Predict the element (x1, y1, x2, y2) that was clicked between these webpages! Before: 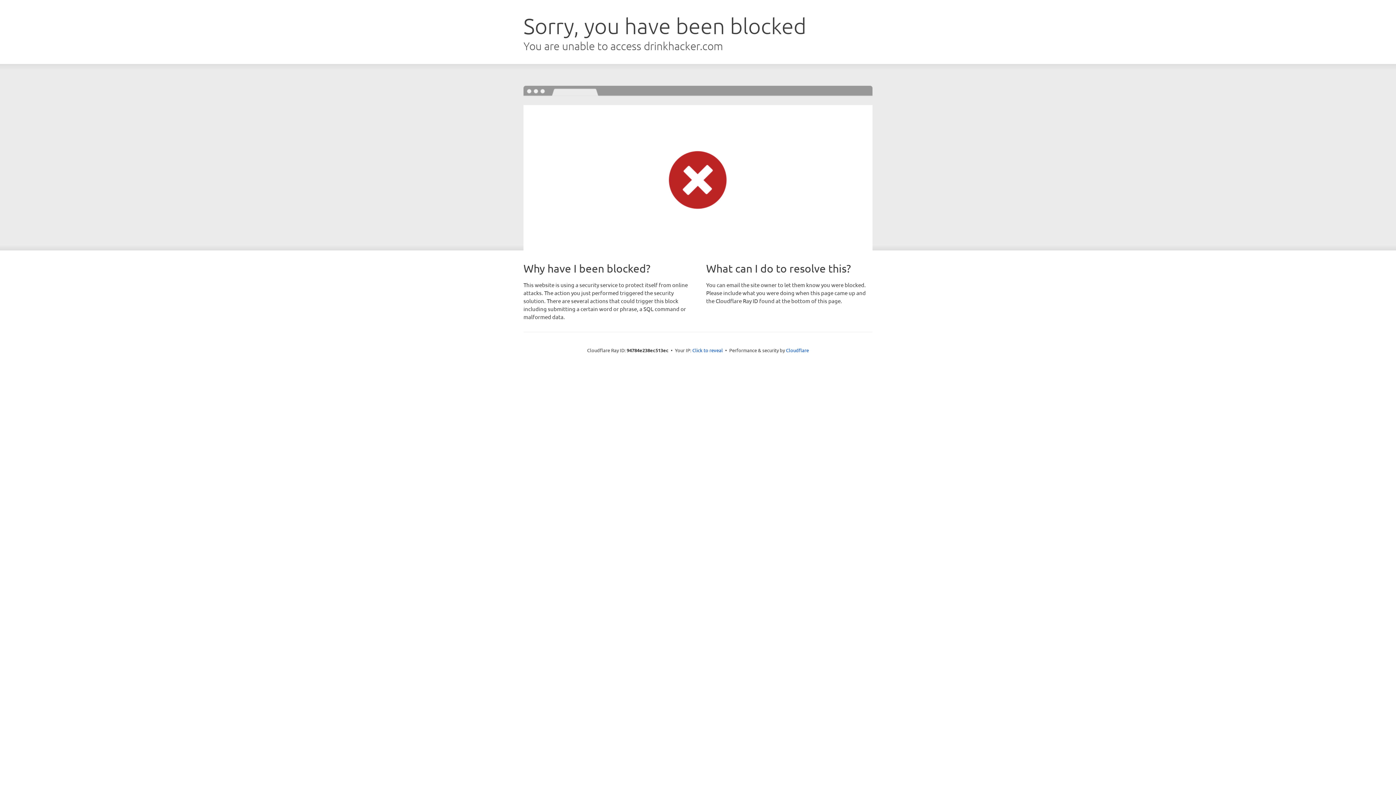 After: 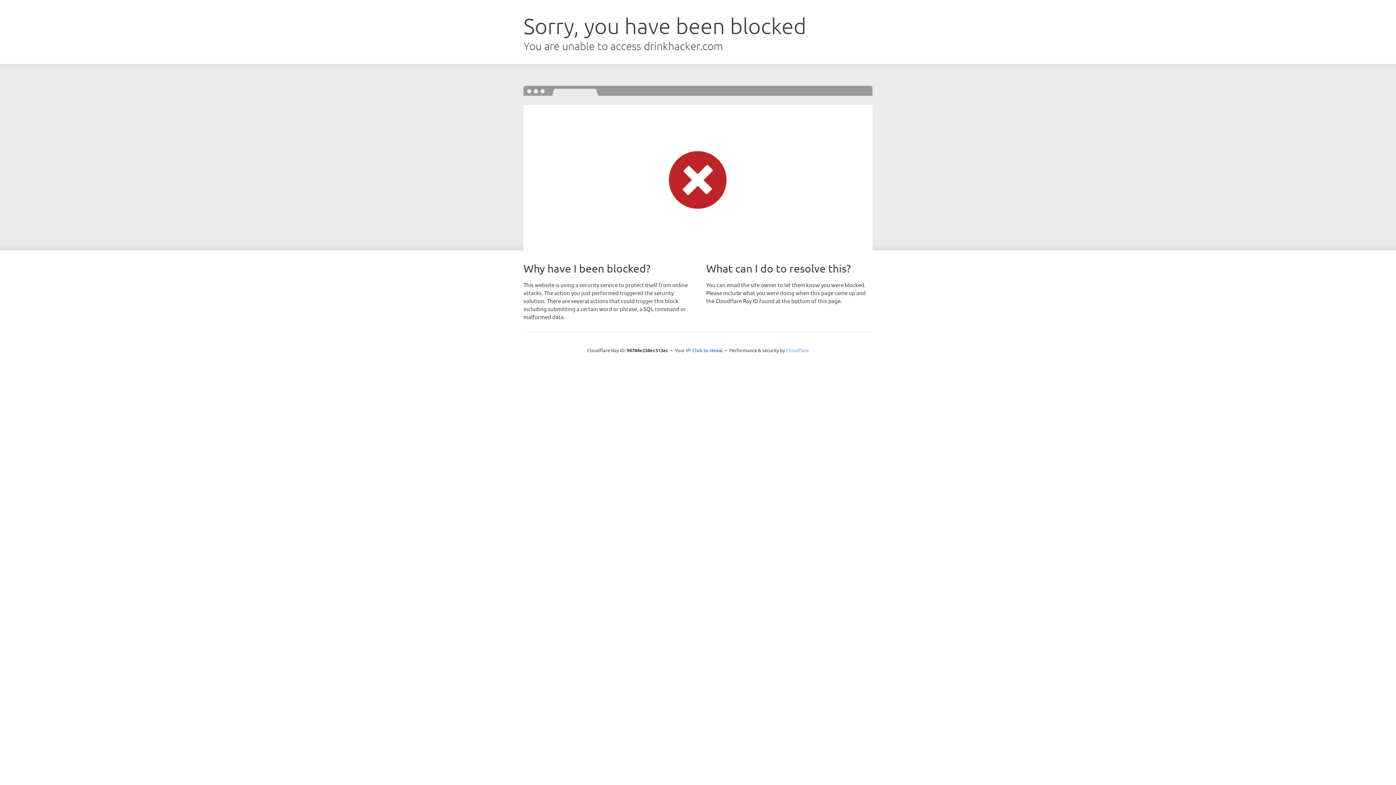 Action: label: Cloudflare bbox: (786, 347, 809, 353)